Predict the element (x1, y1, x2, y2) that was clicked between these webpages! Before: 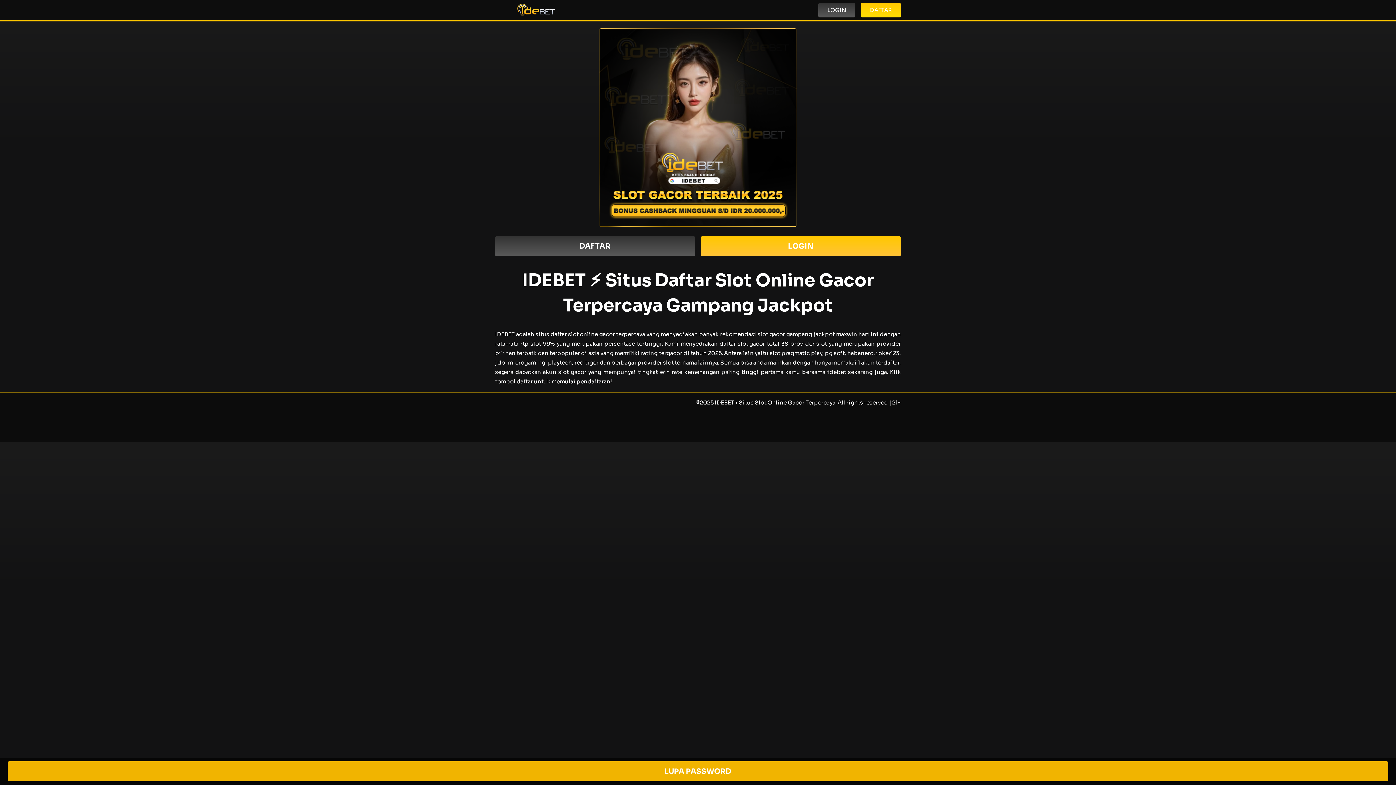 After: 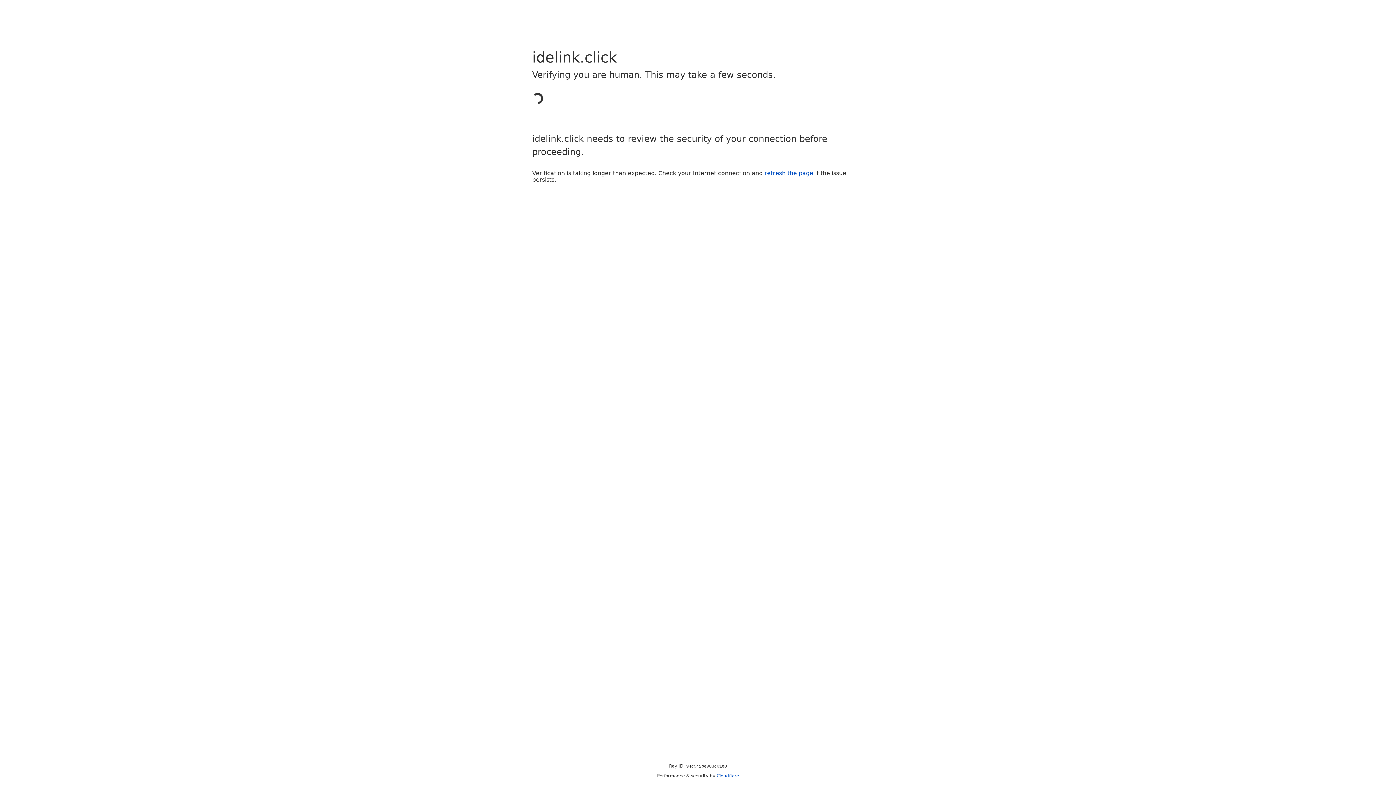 Action: bbox: (818, 2, 855, 17) label: LOGIN